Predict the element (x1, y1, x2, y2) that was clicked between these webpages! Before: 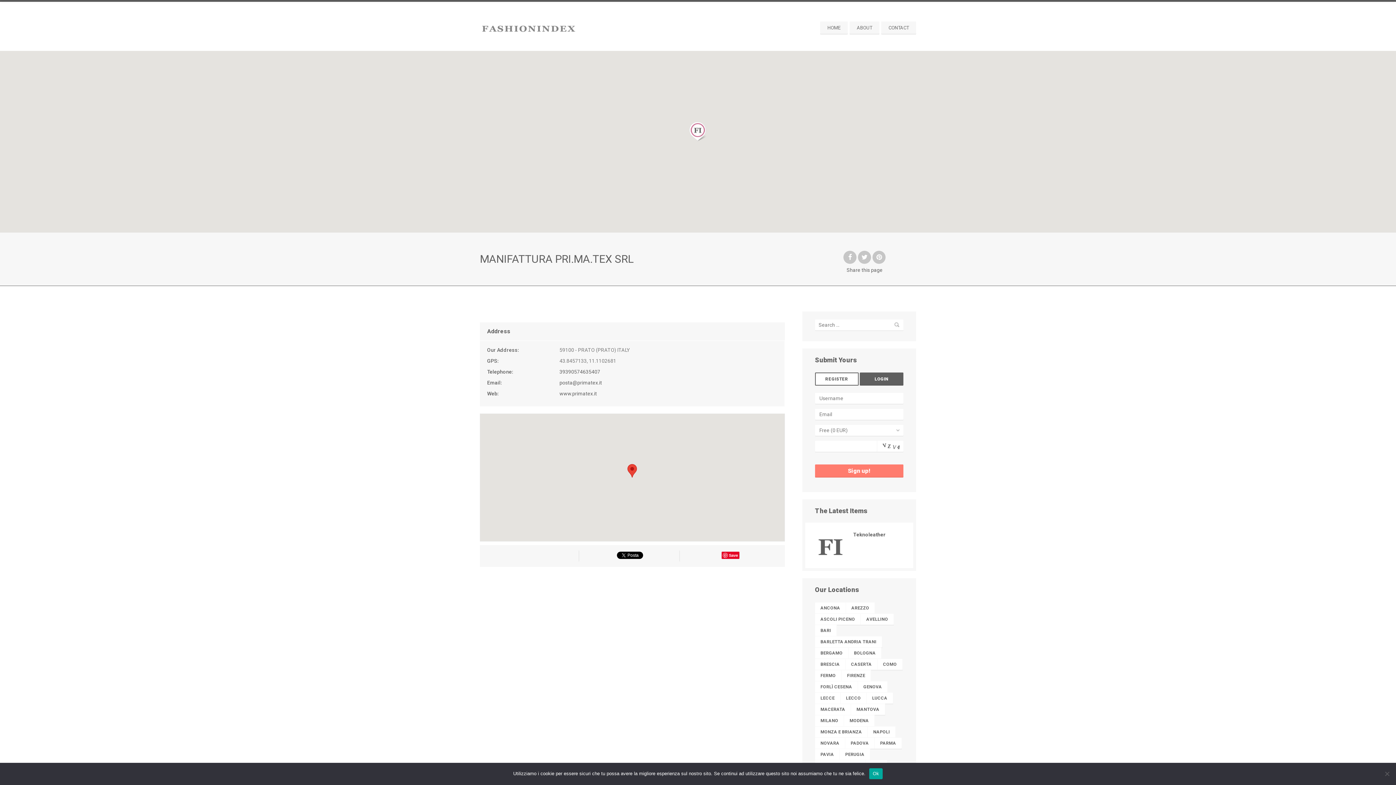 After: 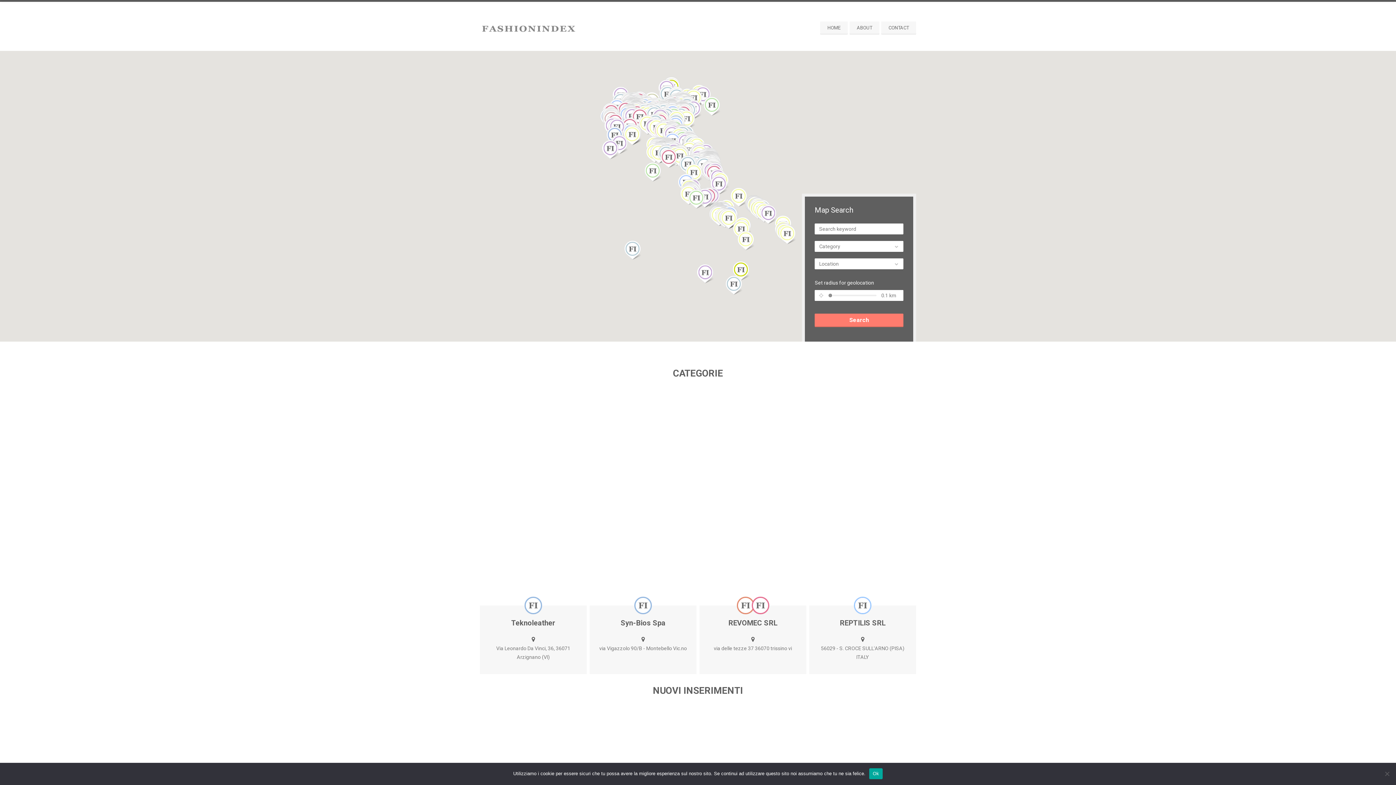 Action: bbox: (820, 21, 848, 34) label: HOME